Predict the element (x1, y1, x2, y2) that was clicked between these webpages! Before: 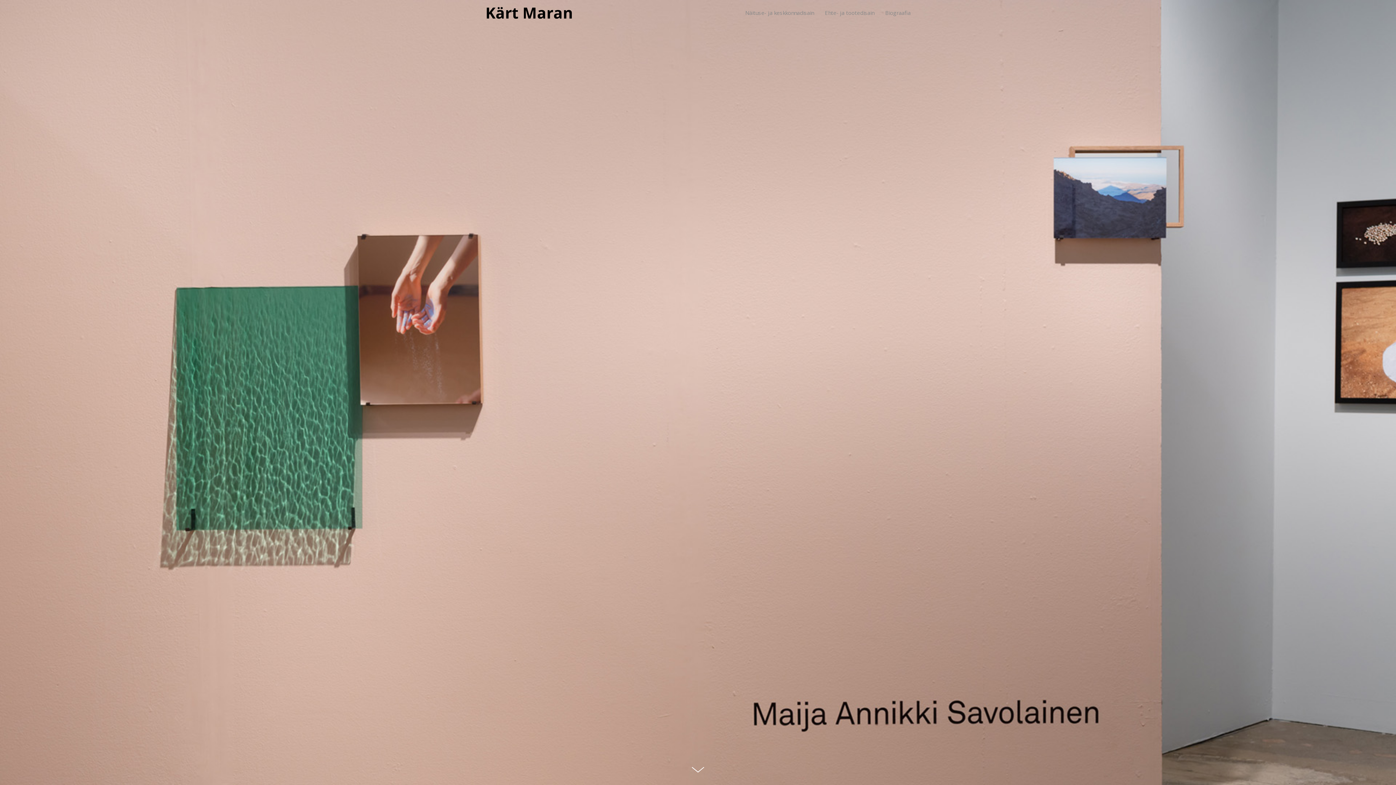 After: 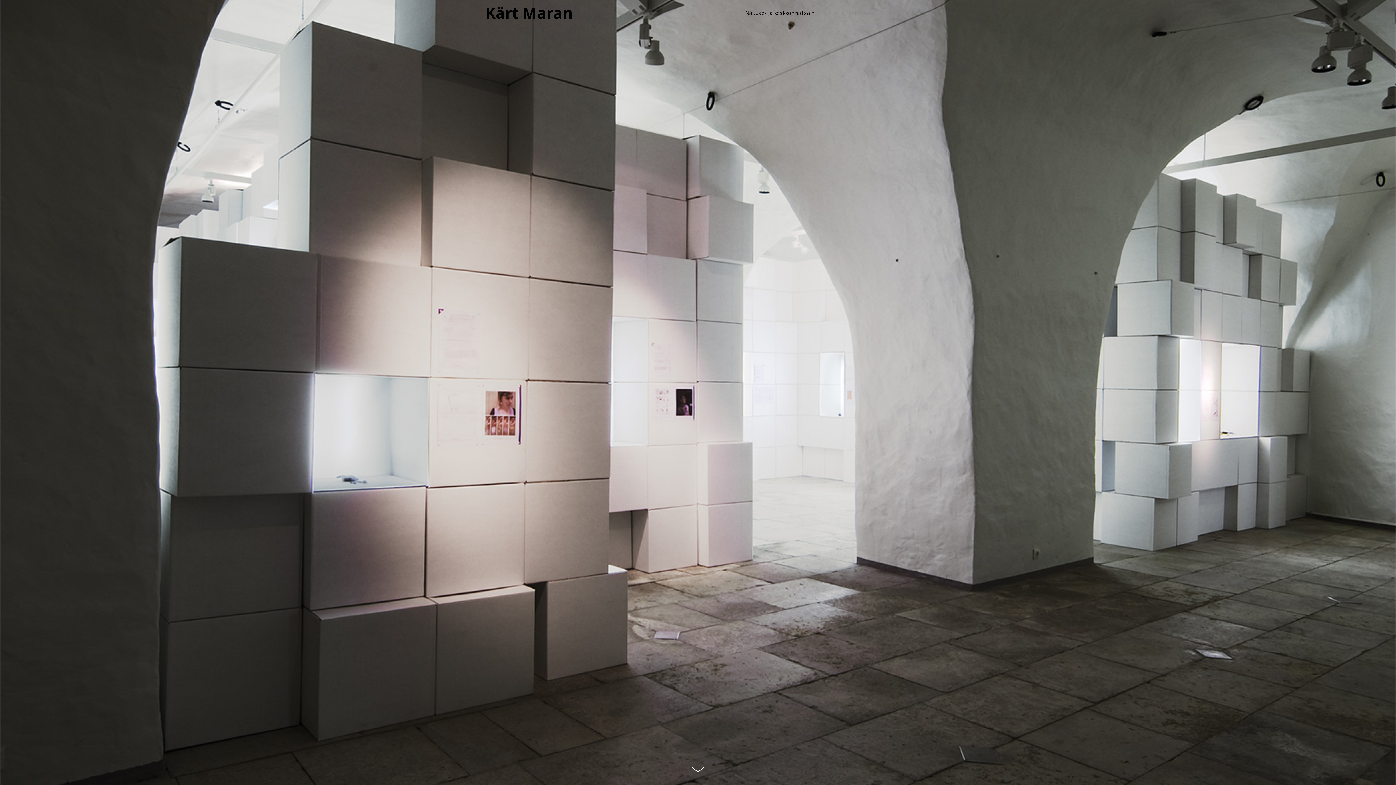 Action: label: Kärt Maran bbox: (485, 5, 573, 20)